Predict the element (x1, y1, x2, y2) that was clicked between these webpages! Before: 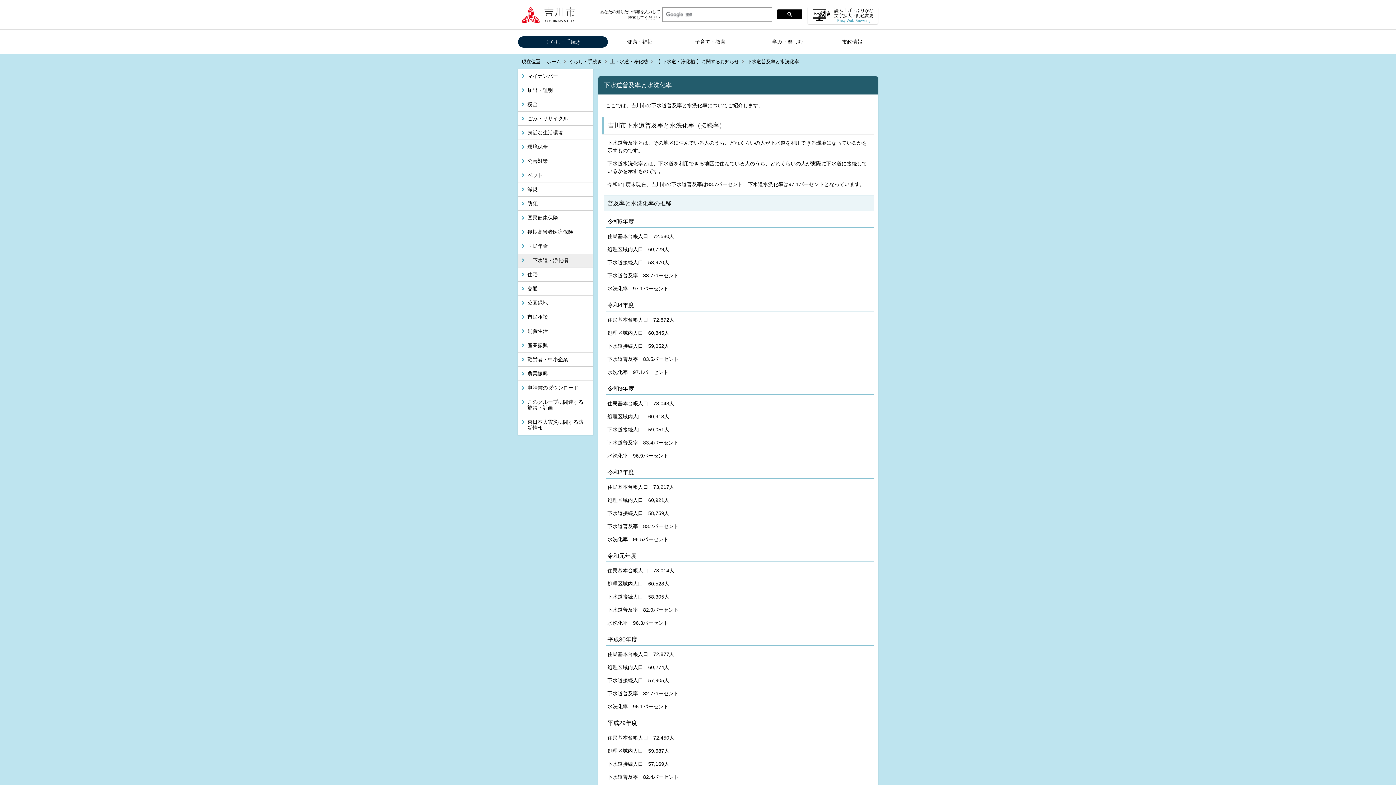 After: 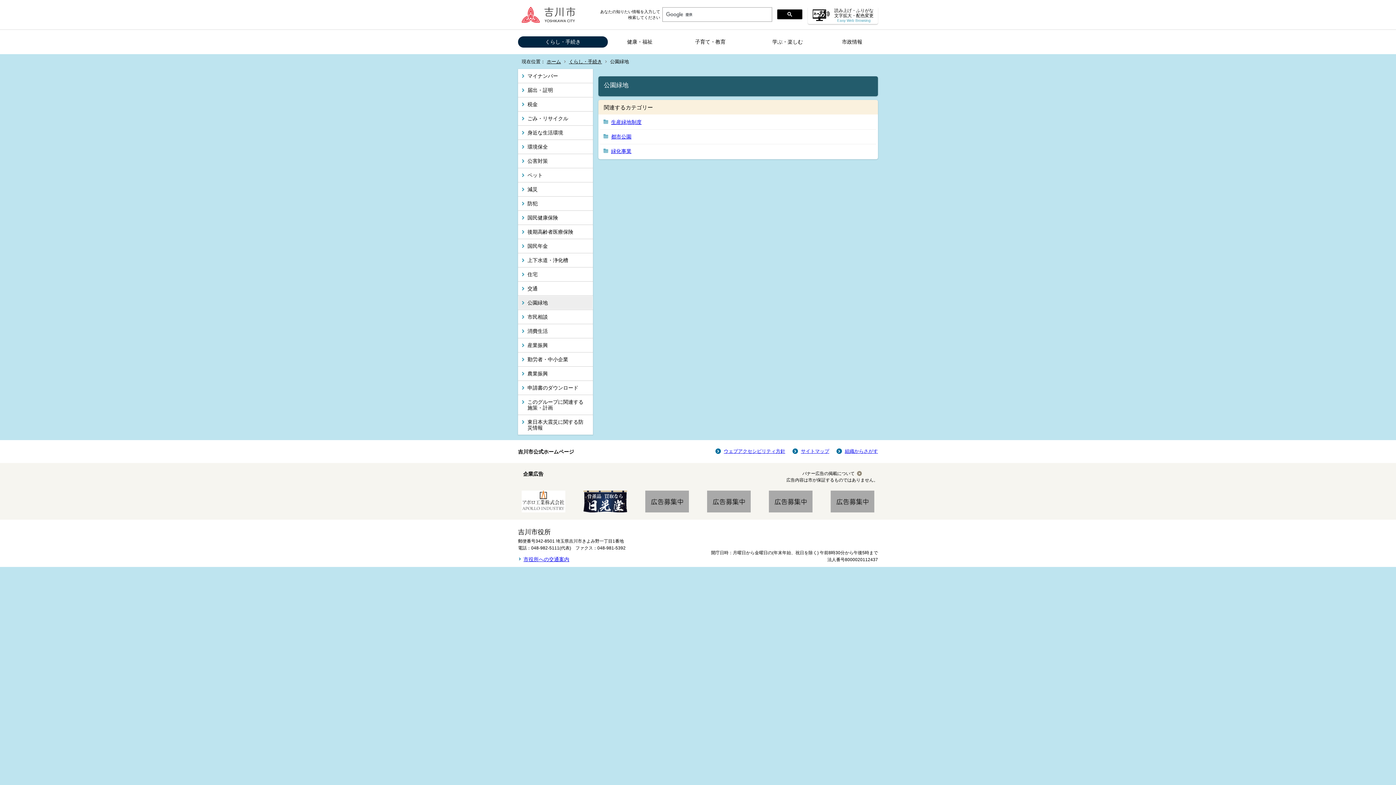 Action: bbox: (518, 296, 593, 309) label: 公園緑地